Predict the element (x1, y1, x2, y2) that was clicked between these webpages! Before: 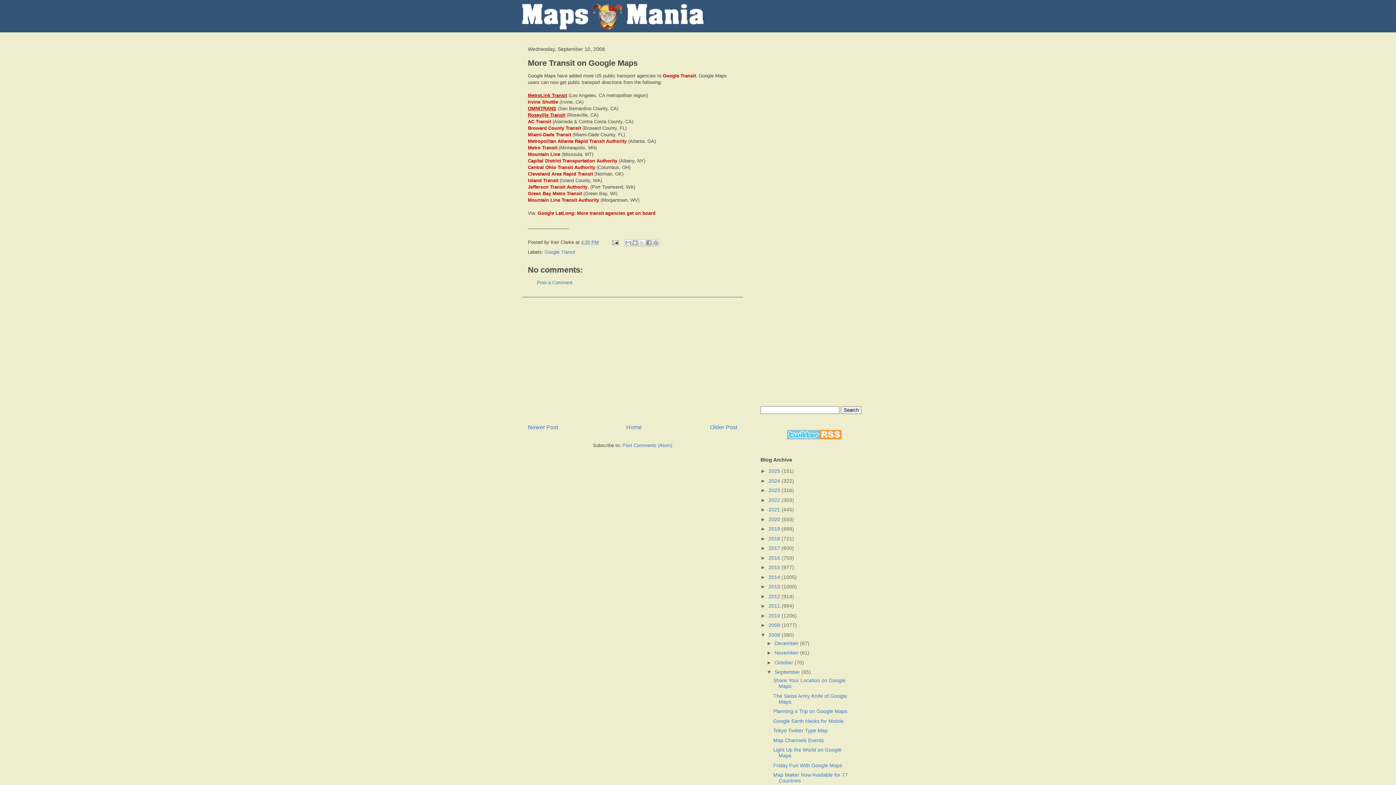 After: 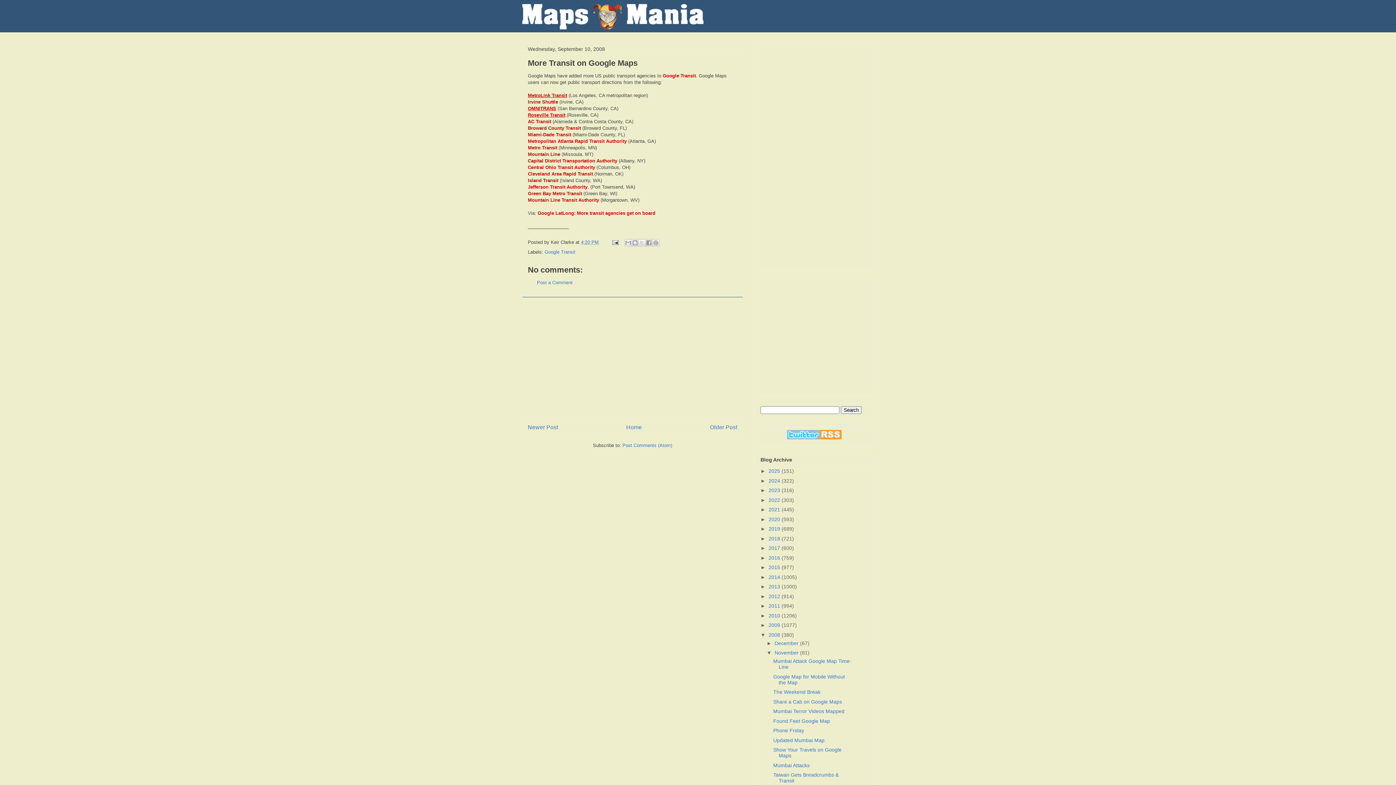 Action: bbox: (766, 650, 774, 656) label: ►  